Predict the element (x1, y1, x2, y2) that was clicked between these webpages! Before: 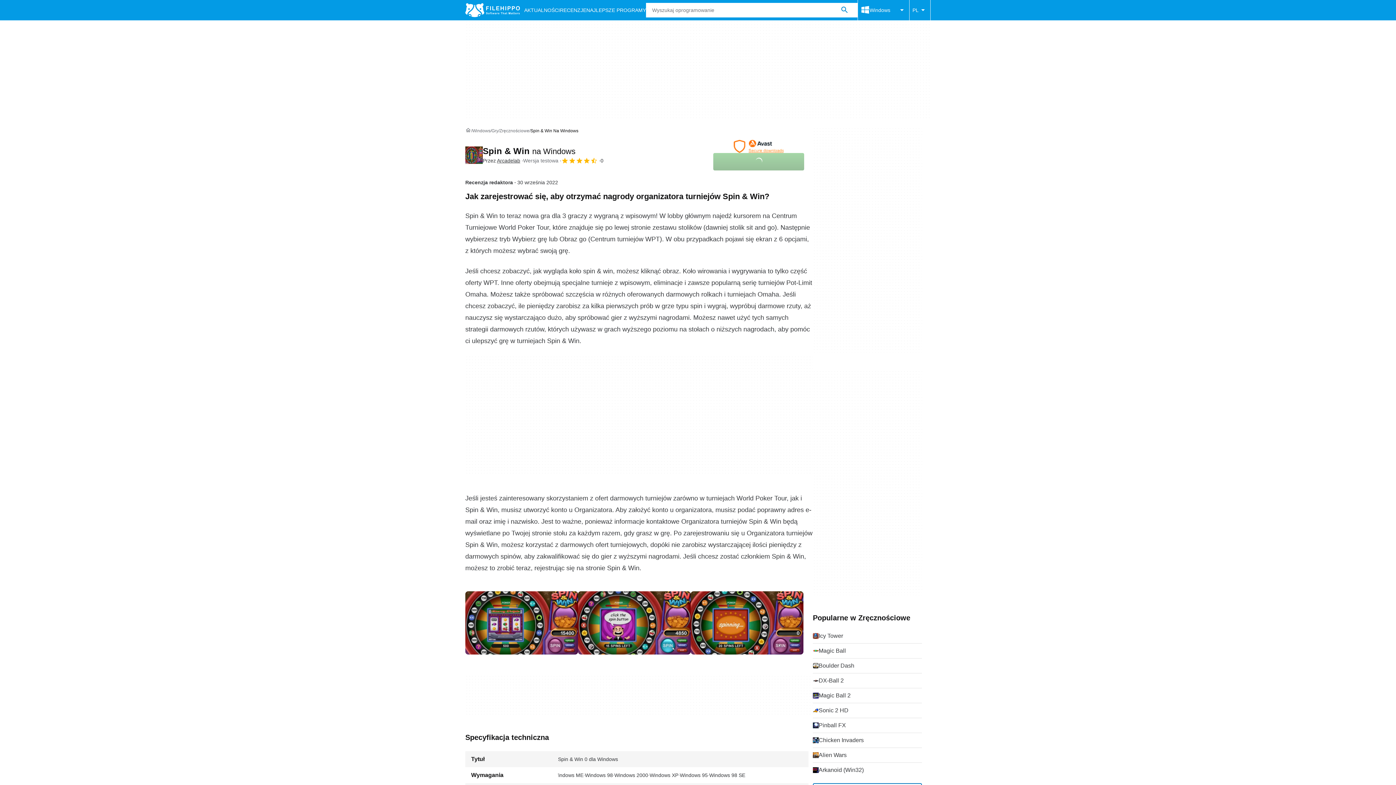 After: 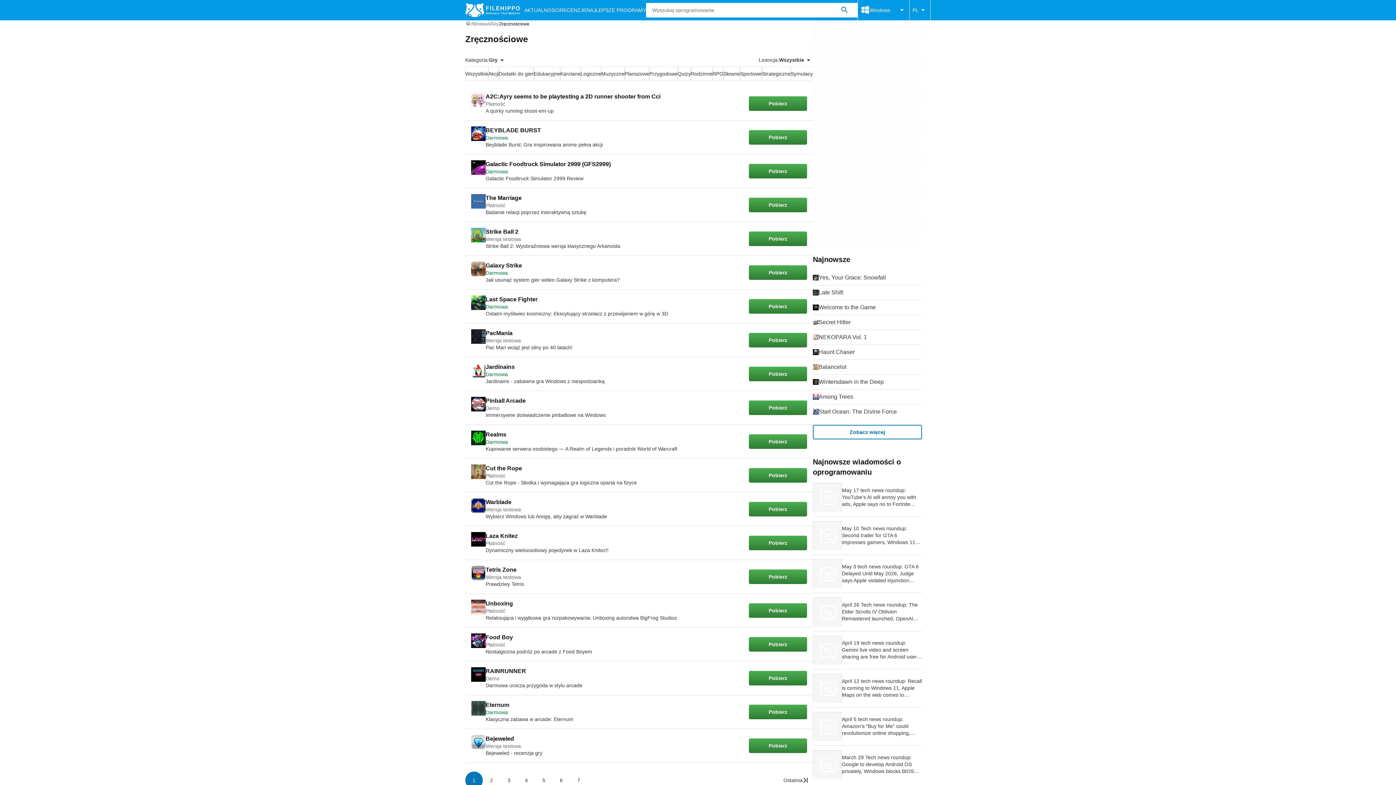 Action: bbox: (499, 127, 529, 133) label: Zręcznościowe